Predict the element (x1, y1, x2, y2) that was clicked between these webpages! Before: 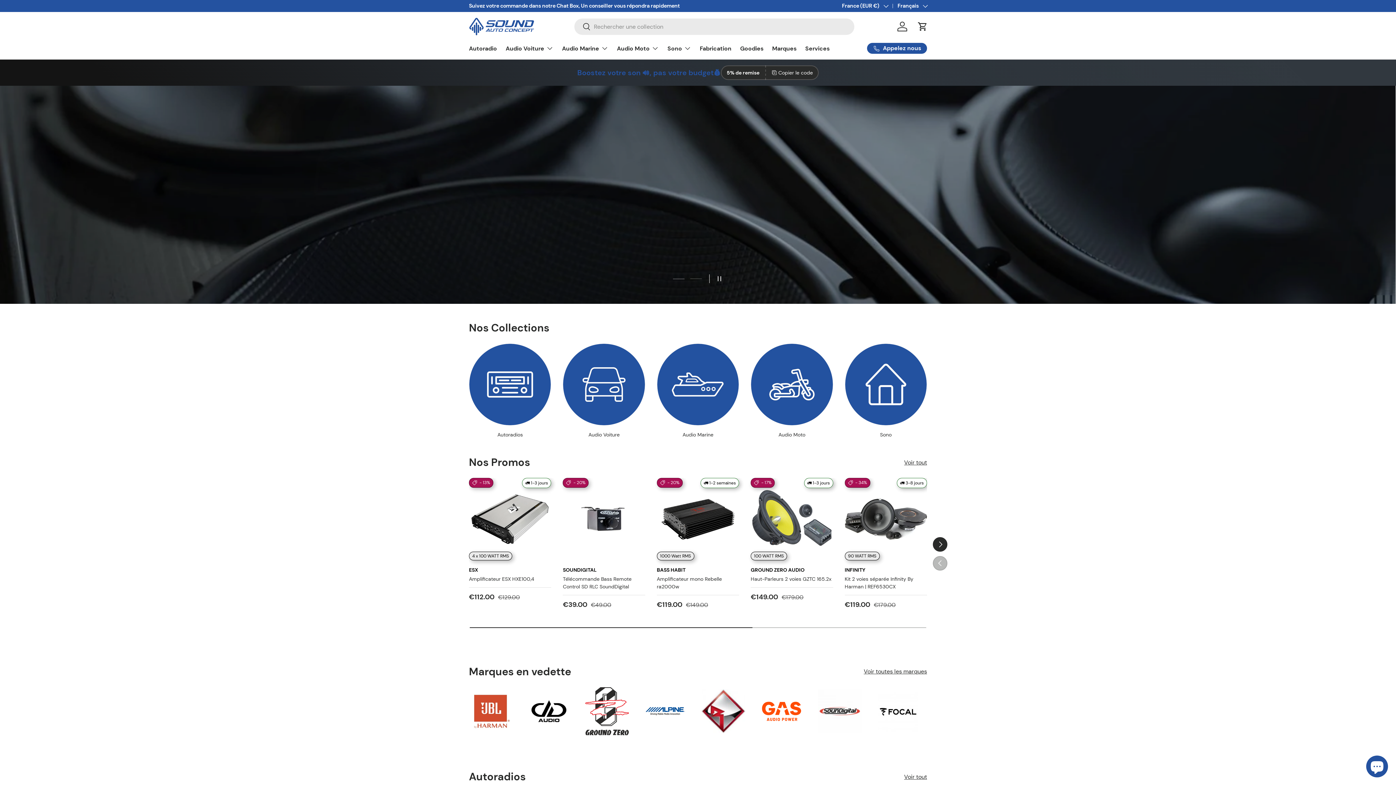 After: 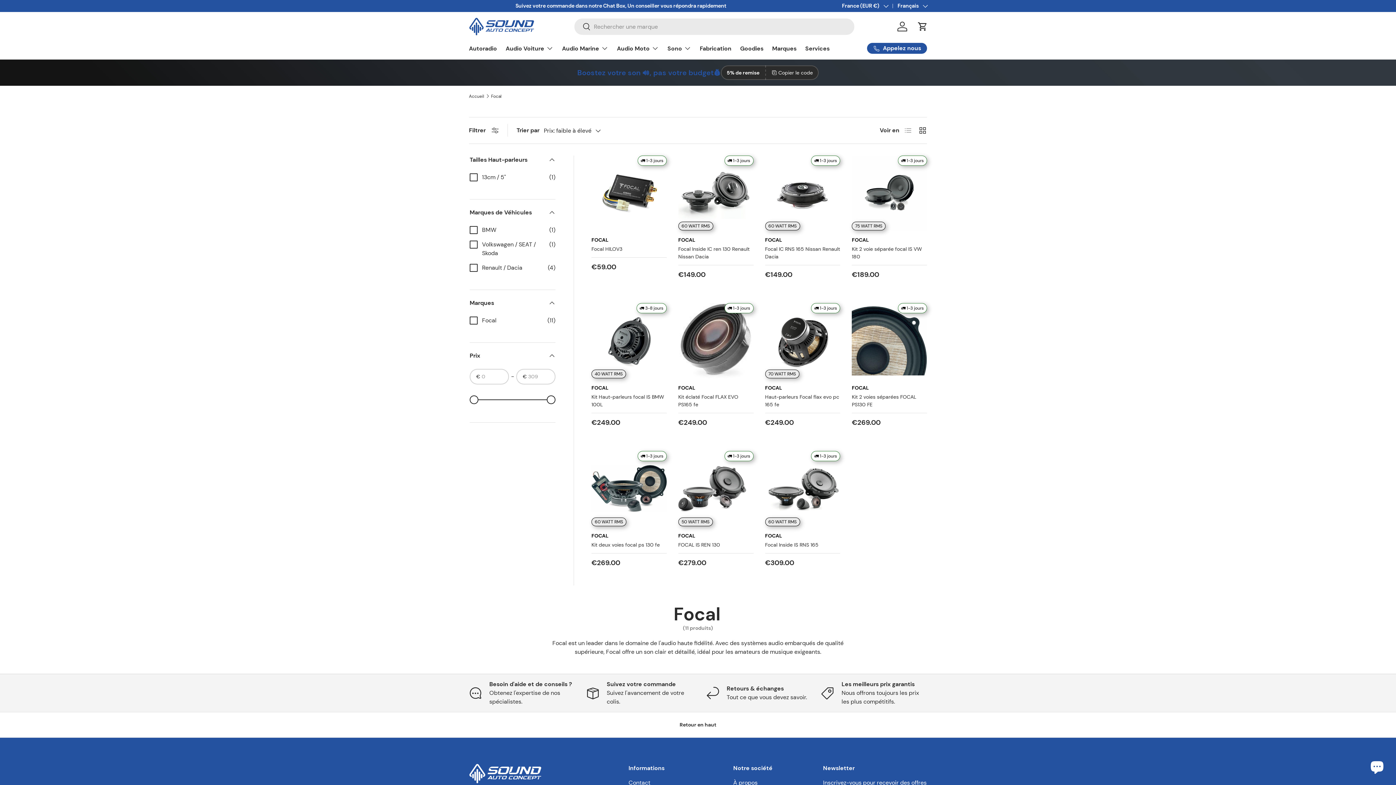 Action: bbox: (876, 689, 920, 733)